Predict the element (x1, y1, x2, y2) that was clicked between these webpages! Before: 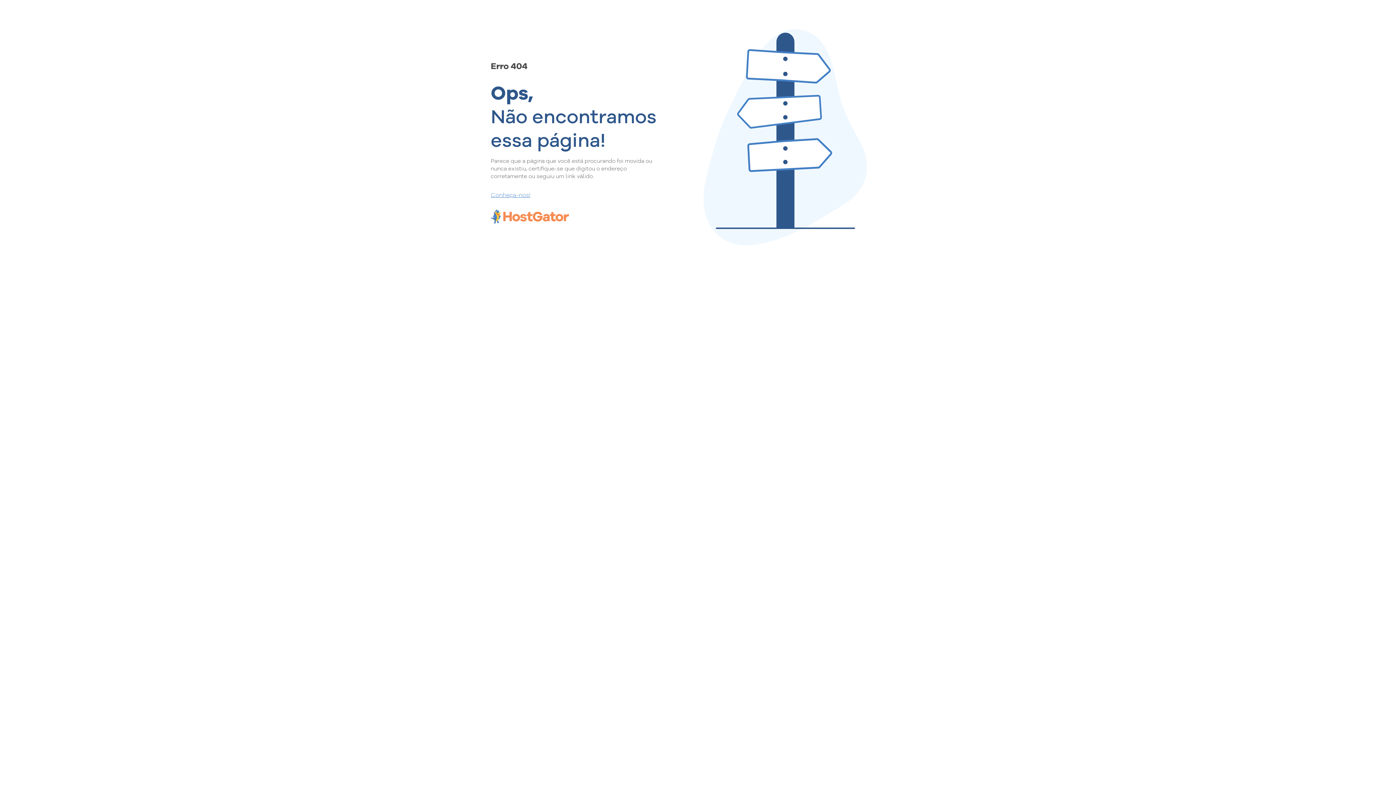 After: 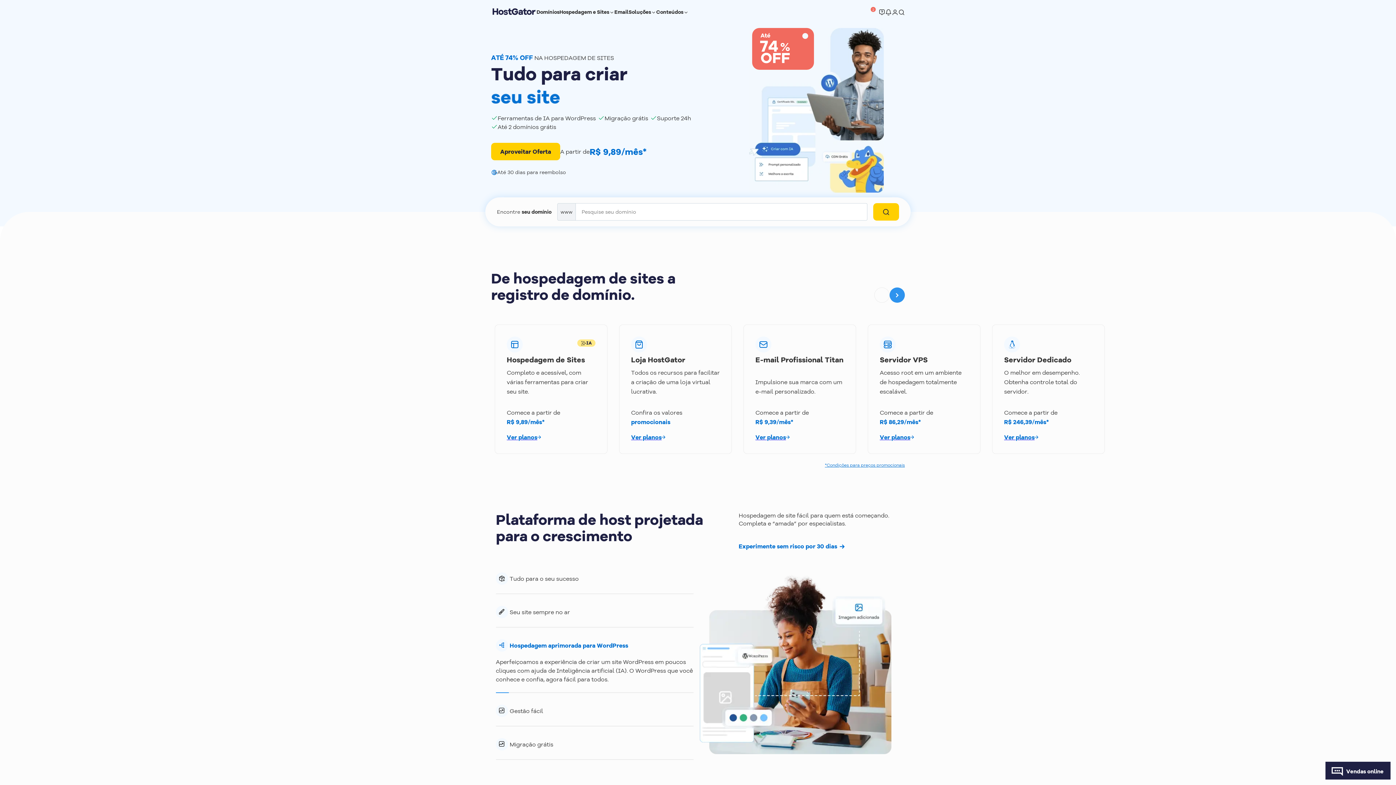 Action: label: Conheça-nos! bbox: (490, 190, 657, 198)